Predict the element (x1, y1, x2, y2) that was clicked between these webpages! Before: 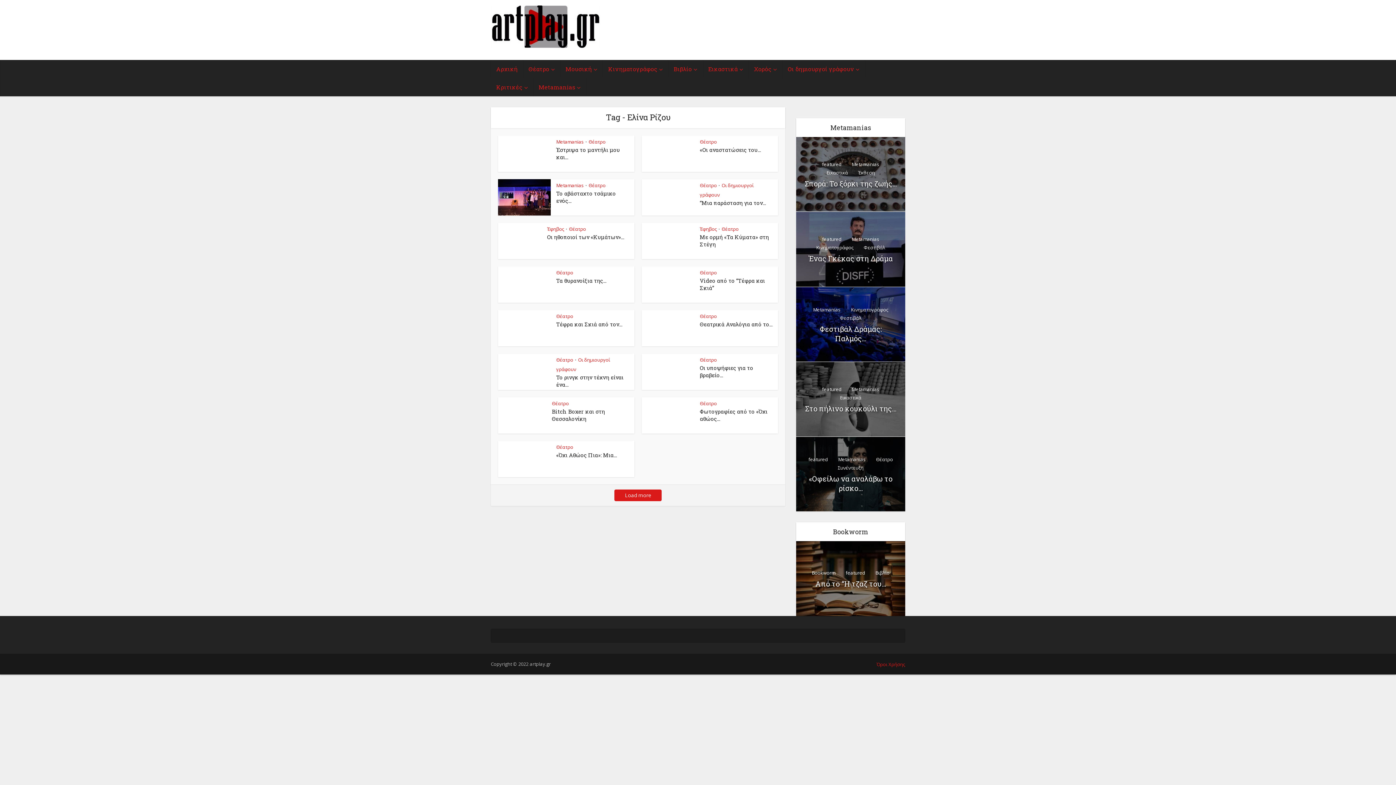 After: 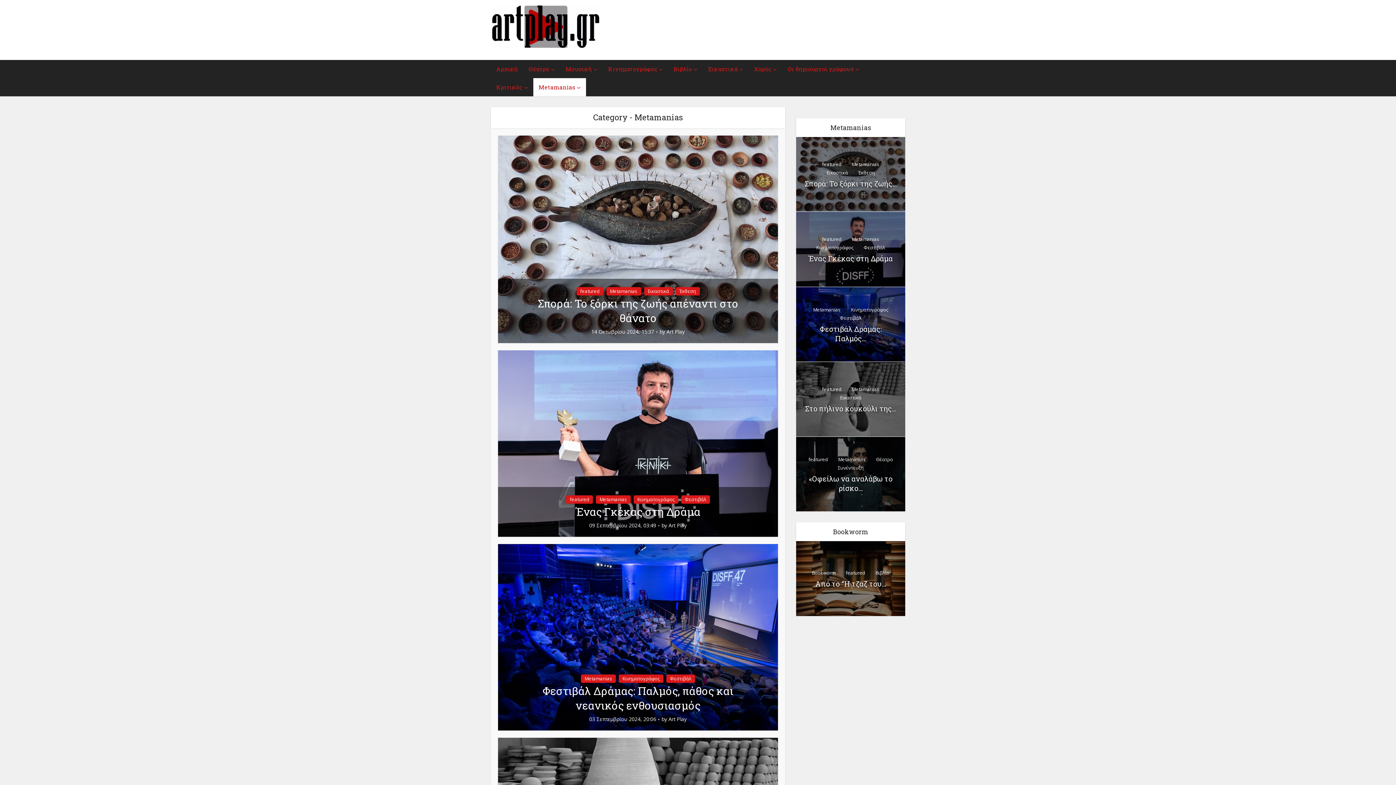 Action: label: Metamanias bbox: (556, 138, 584, 145)